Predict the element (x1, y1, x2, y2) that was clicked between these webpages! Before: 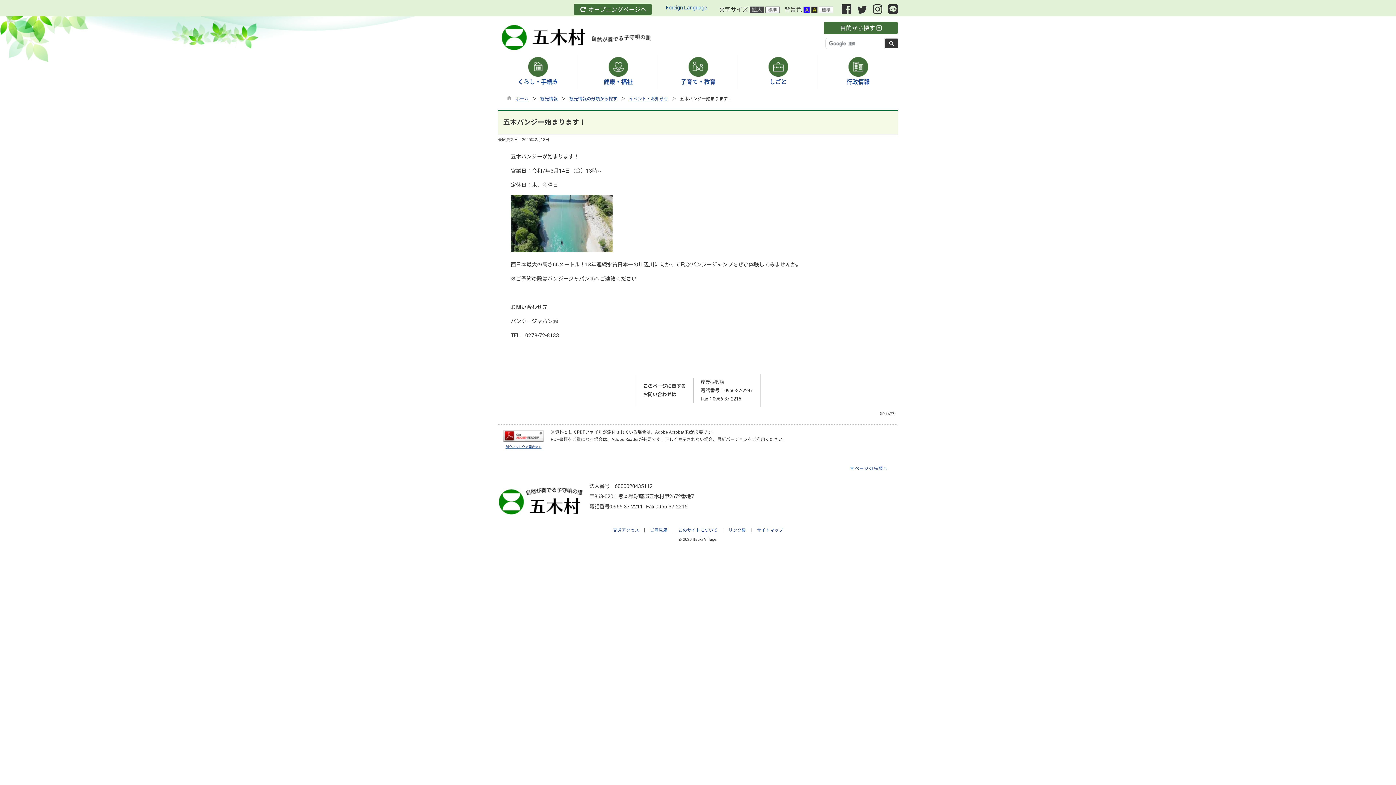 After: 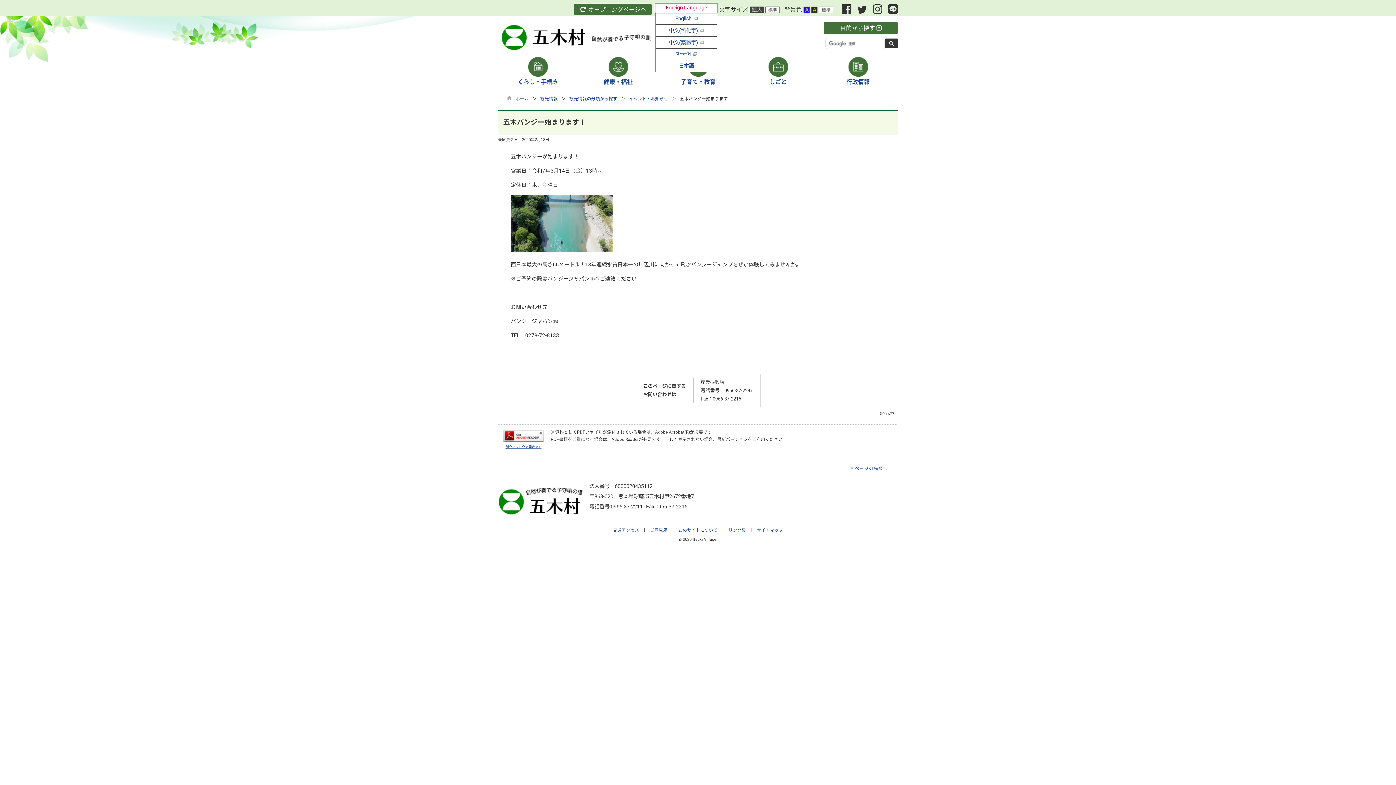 Action: label: Foreign Language bbox: (655, 3, 717, 13)